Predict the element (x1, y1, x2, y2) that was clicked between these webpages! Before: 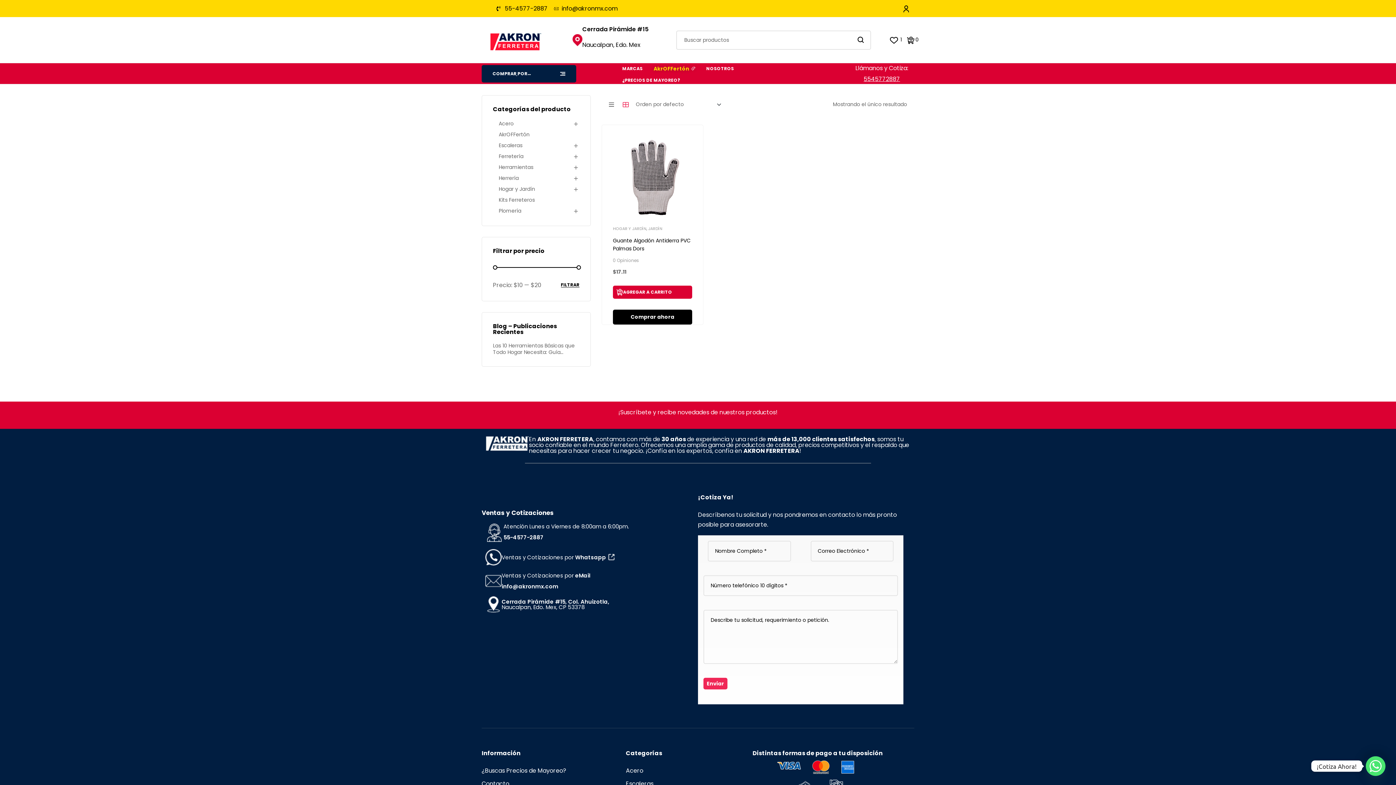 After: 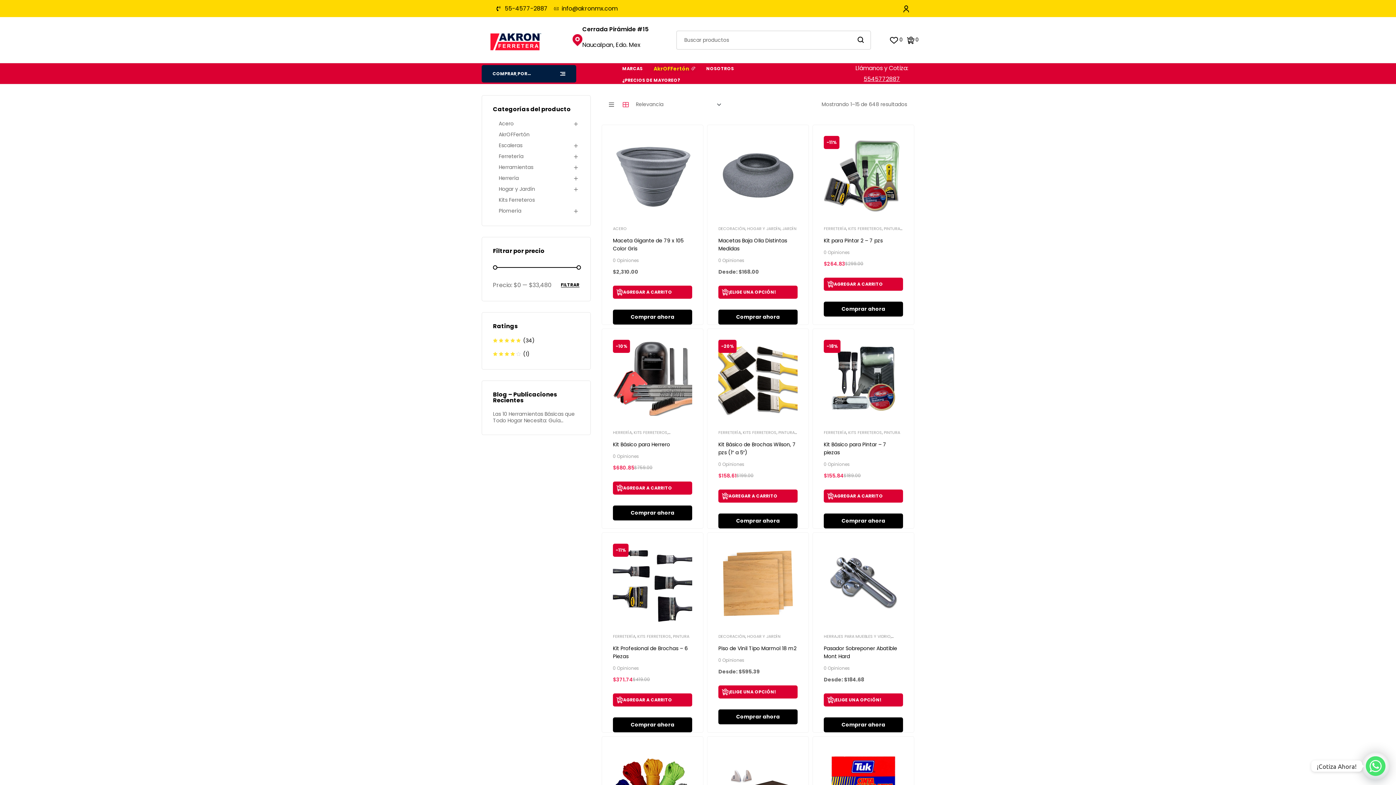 Action: bbox: (851, 30, 871, 49) label: Search